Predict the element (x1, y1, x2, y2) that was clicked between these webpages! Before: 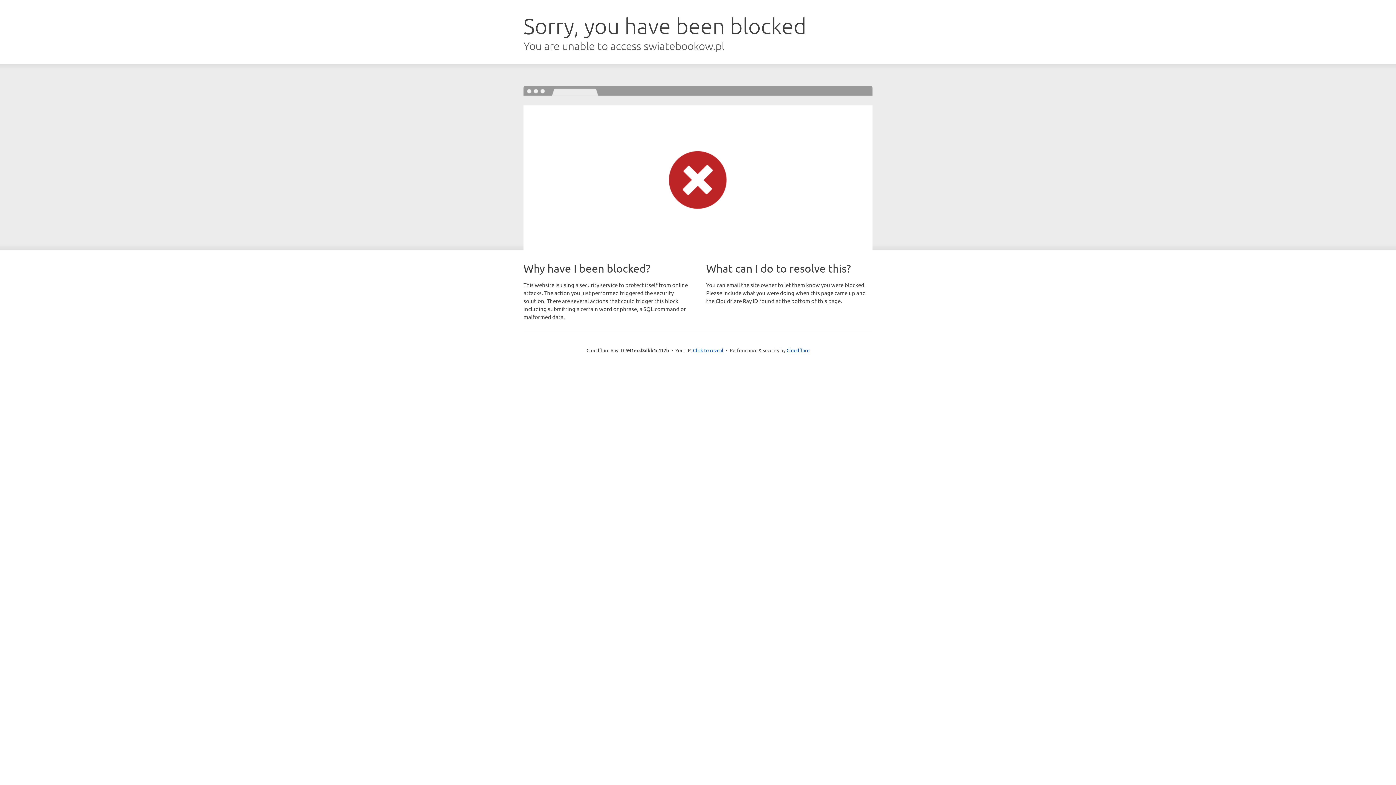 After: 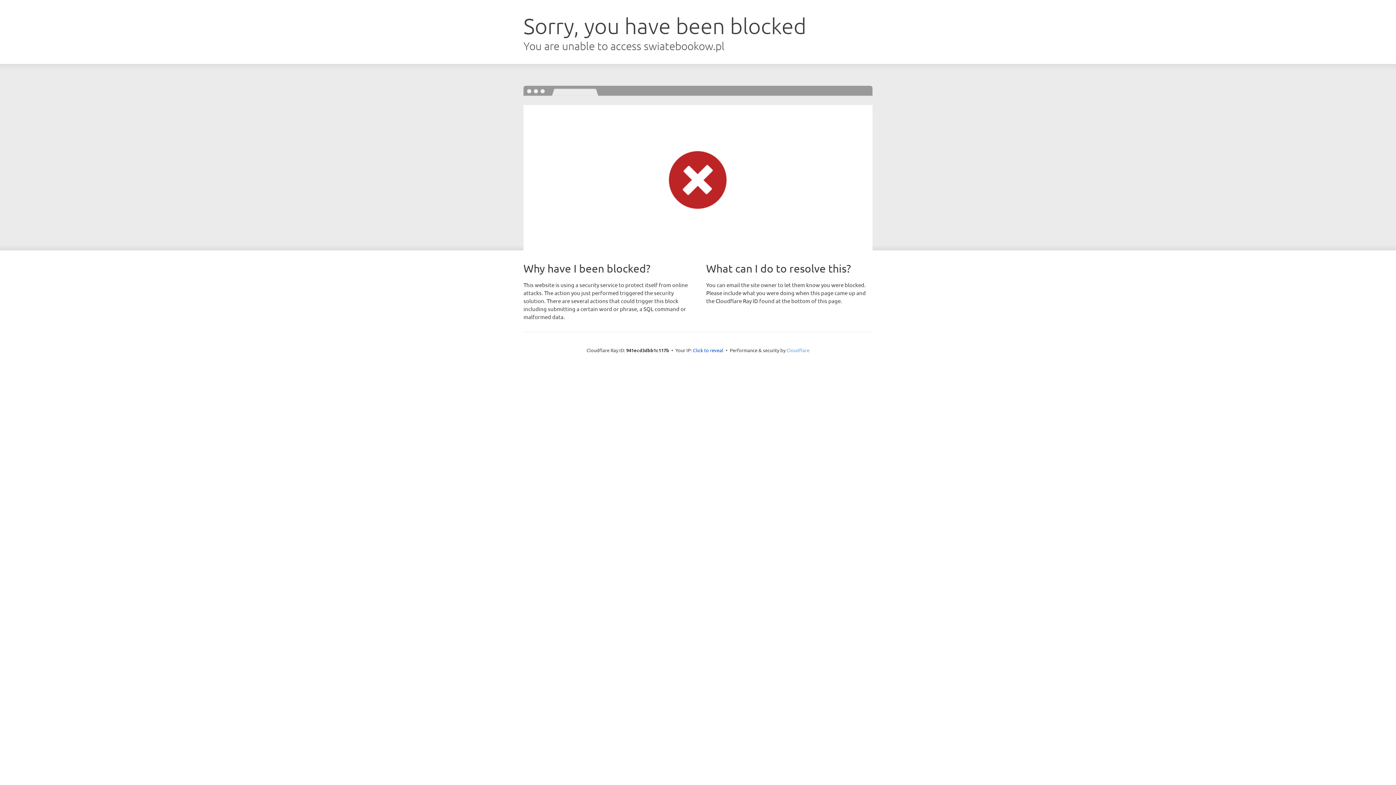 Action: bbox: (786, 347, 809, 353) label: Cloudflare